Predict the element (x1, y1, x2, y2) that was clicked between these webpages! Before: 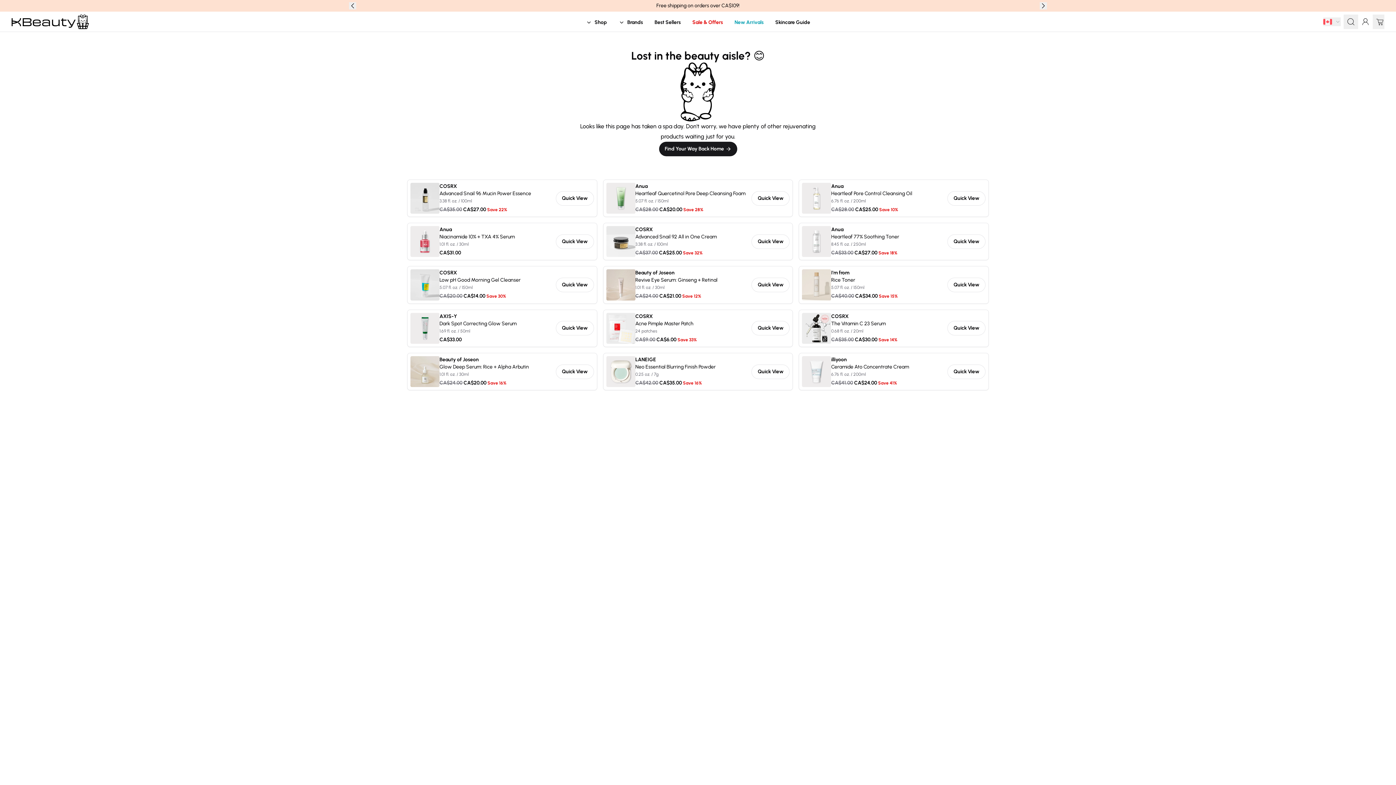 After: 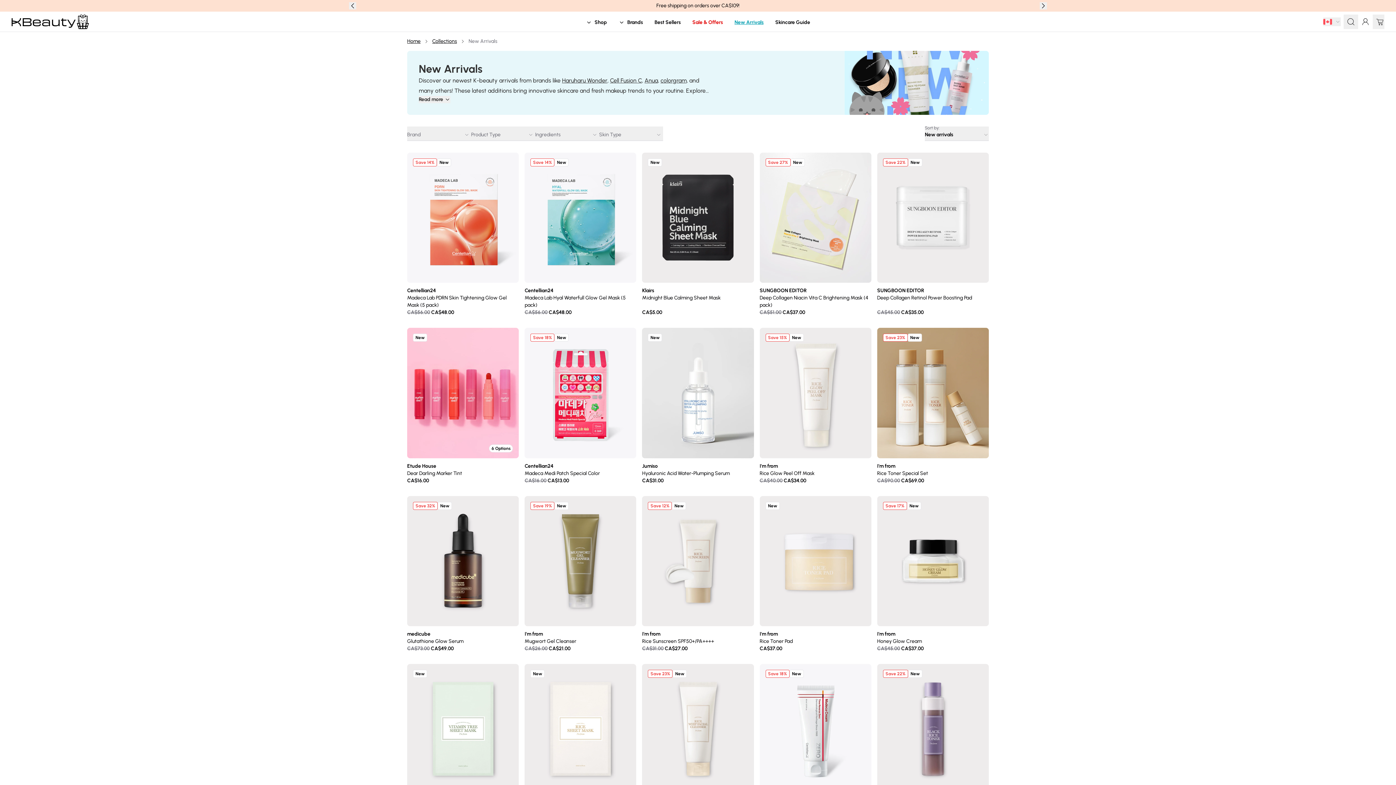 Action: bbox: (728, 12, 769, 31) label: New Arrivals